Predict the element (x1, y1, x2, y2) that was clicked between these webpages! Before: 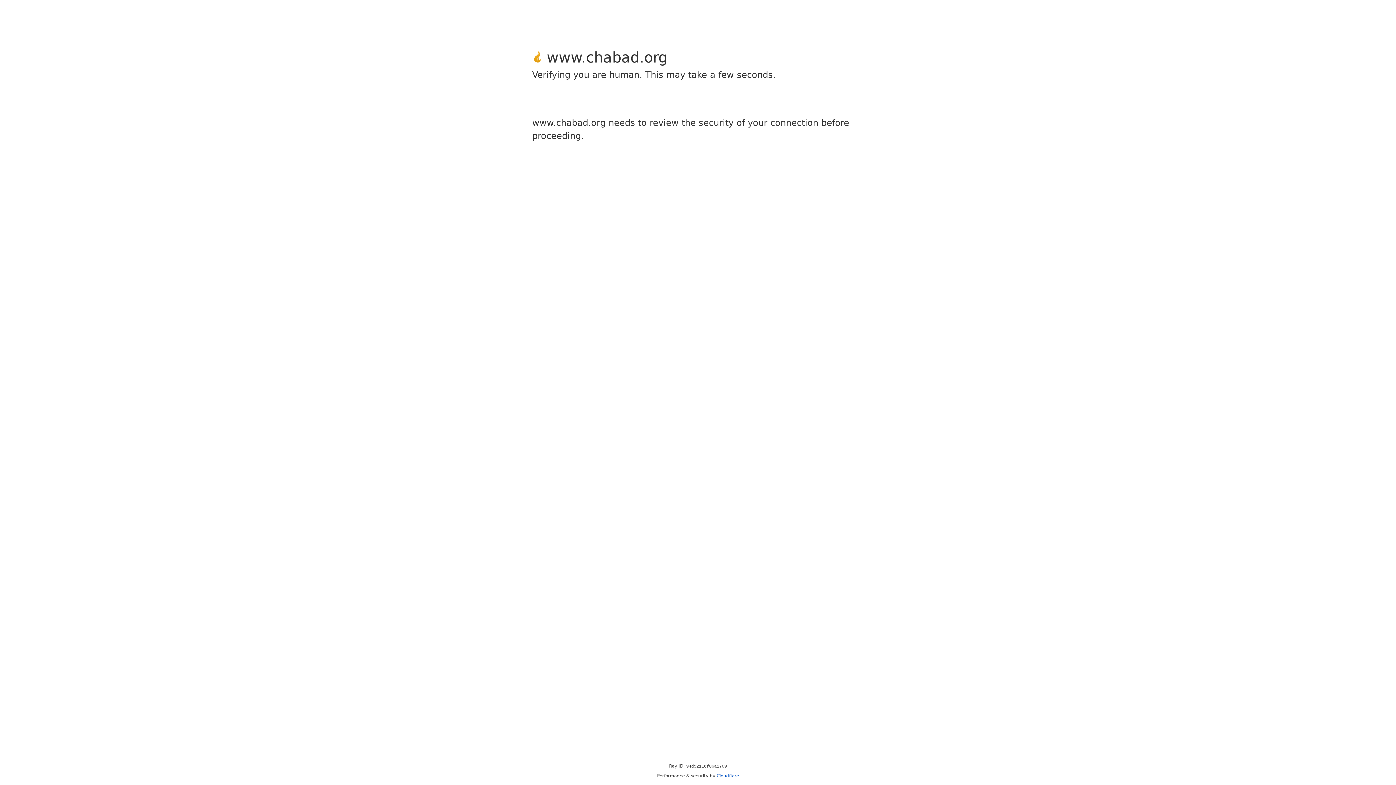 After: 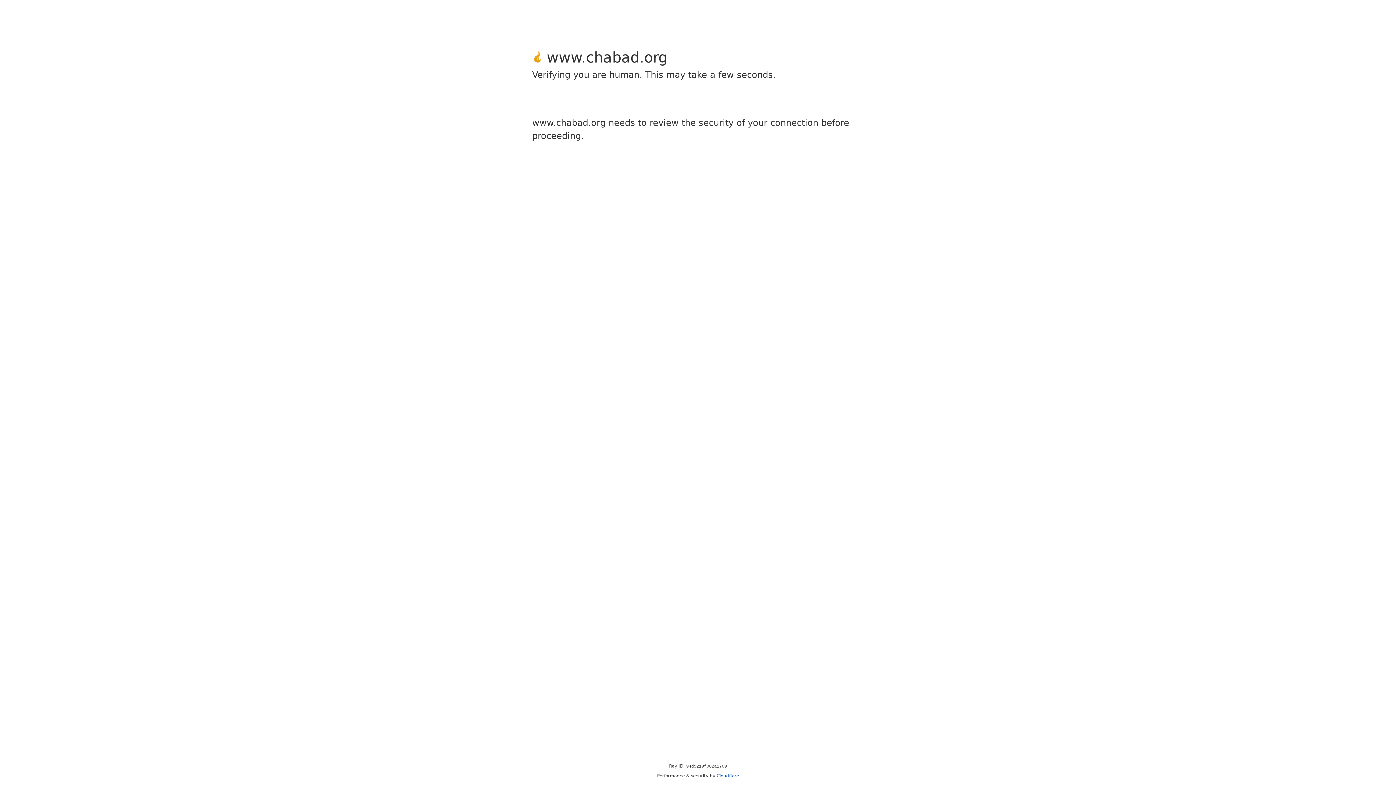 Action: bbox: (716, 773, 739, 778) label: Cloudflare